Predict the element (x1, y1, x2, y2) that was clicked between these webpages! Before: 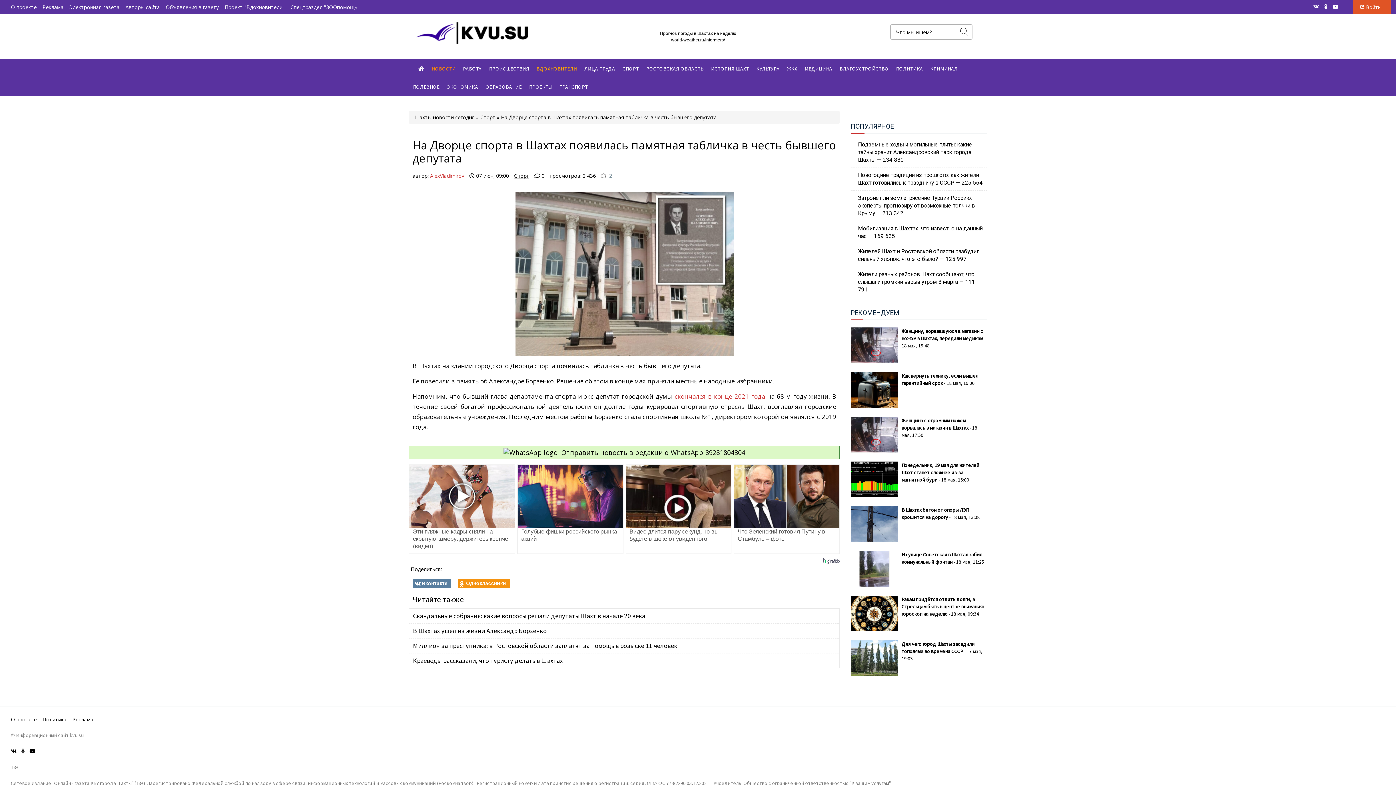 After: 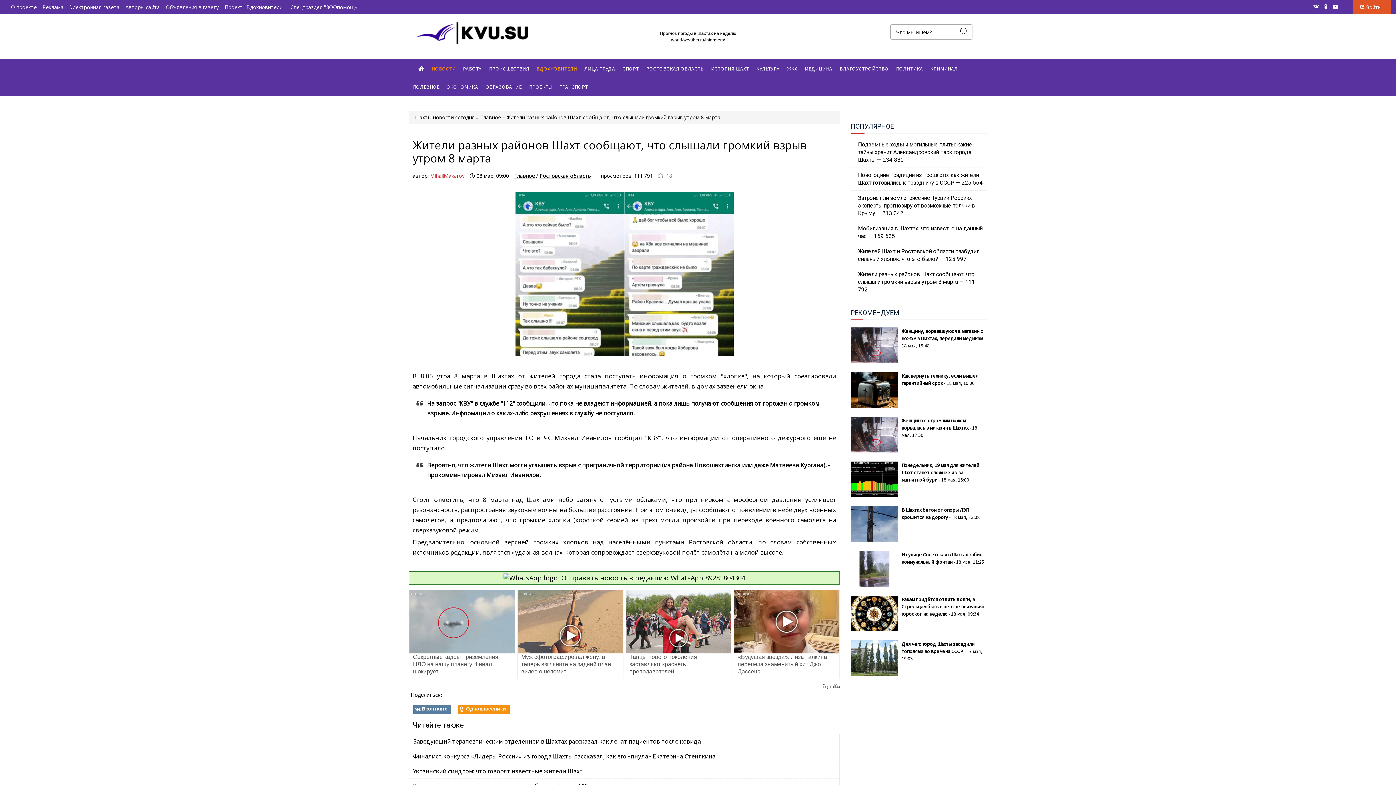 Action: bbox: (854, 271, 983, 293) label: Жители разных районов Шахт сообщают, что слышали громкий взрыв утром 8 марта — 111 791